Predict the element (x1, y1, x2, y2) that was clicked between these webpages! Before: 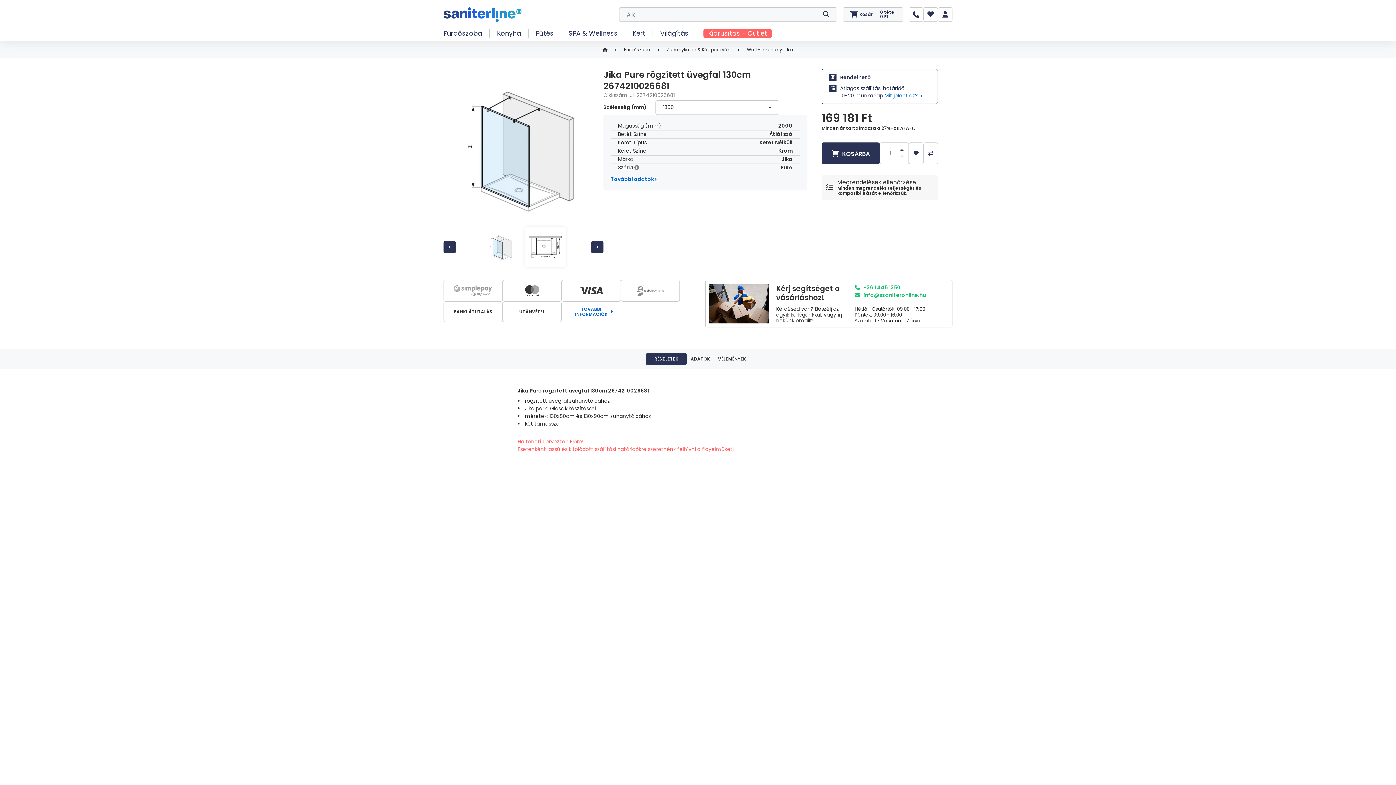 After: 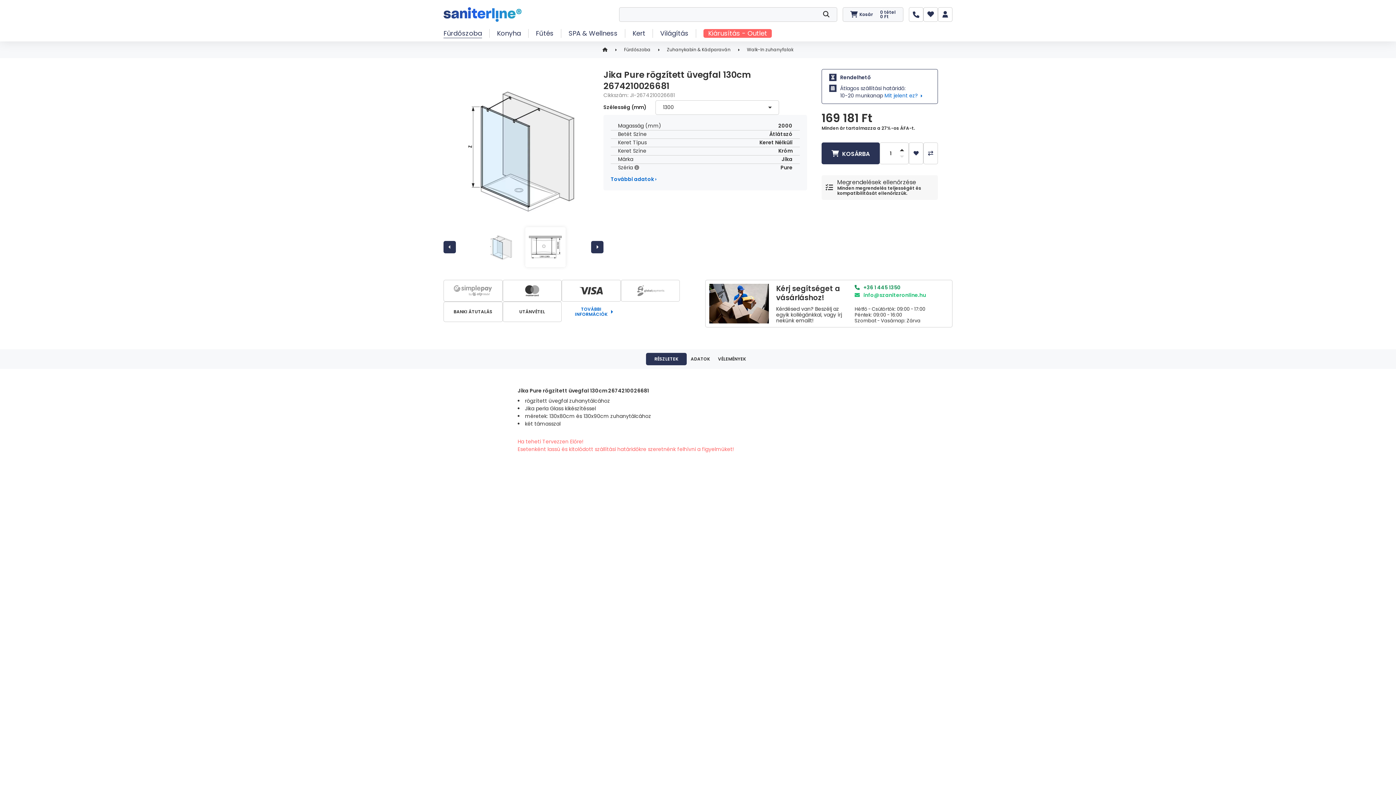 Action: label: +36 1 445 1350 bbox: (854, 284, 948, 291)